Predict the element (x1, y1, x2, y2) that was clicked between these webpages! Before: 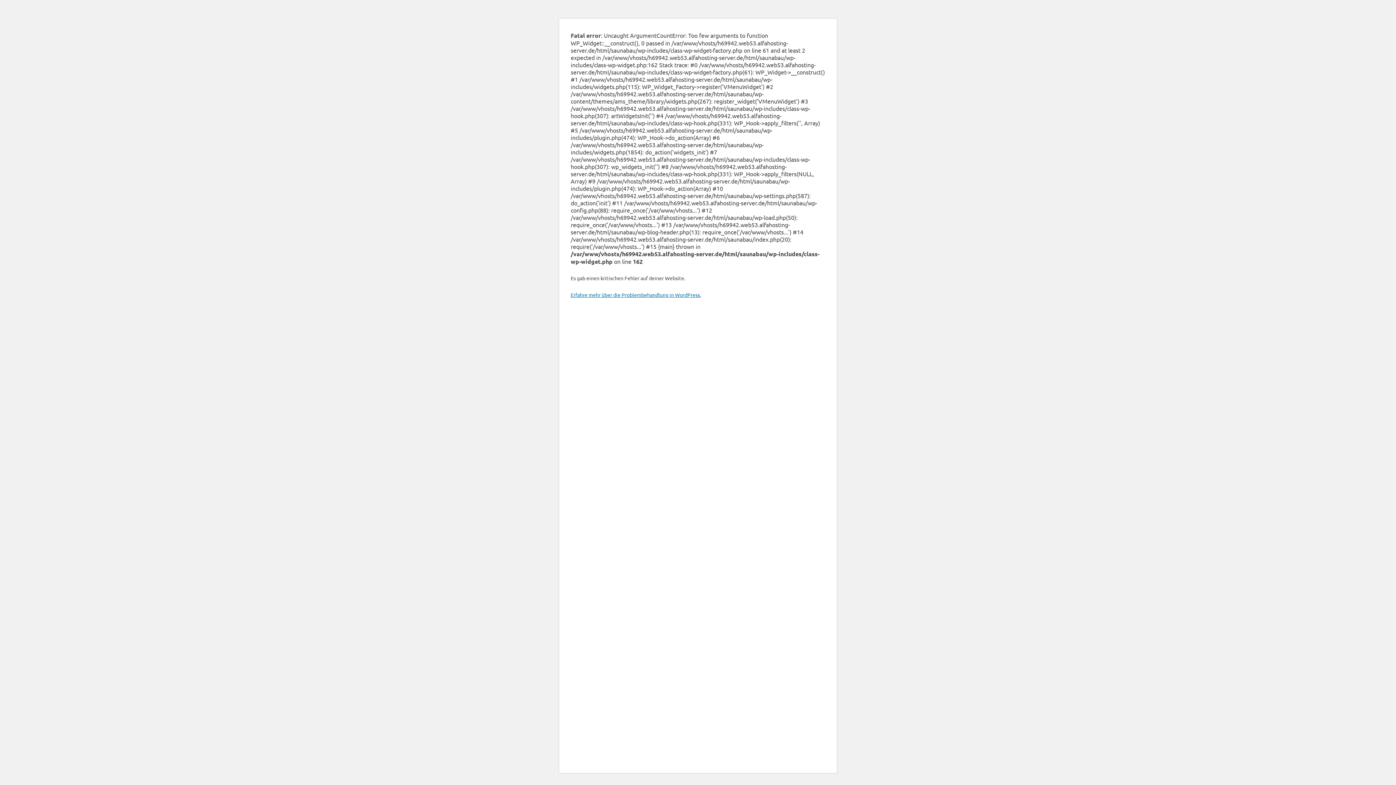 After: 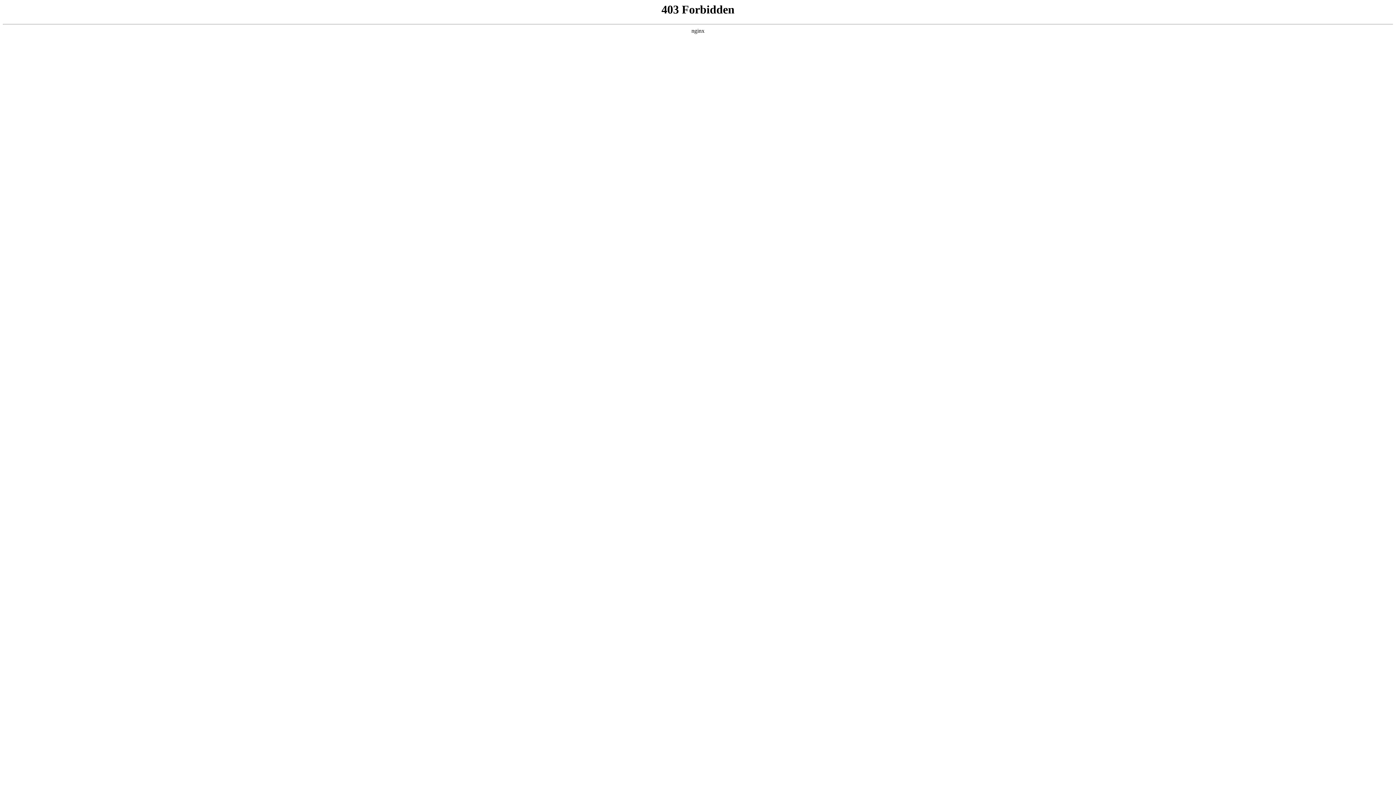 Action: label: Erfahre mehr über die Problembehandlung in WordPress. bbox: (570, 291, 701, 298)